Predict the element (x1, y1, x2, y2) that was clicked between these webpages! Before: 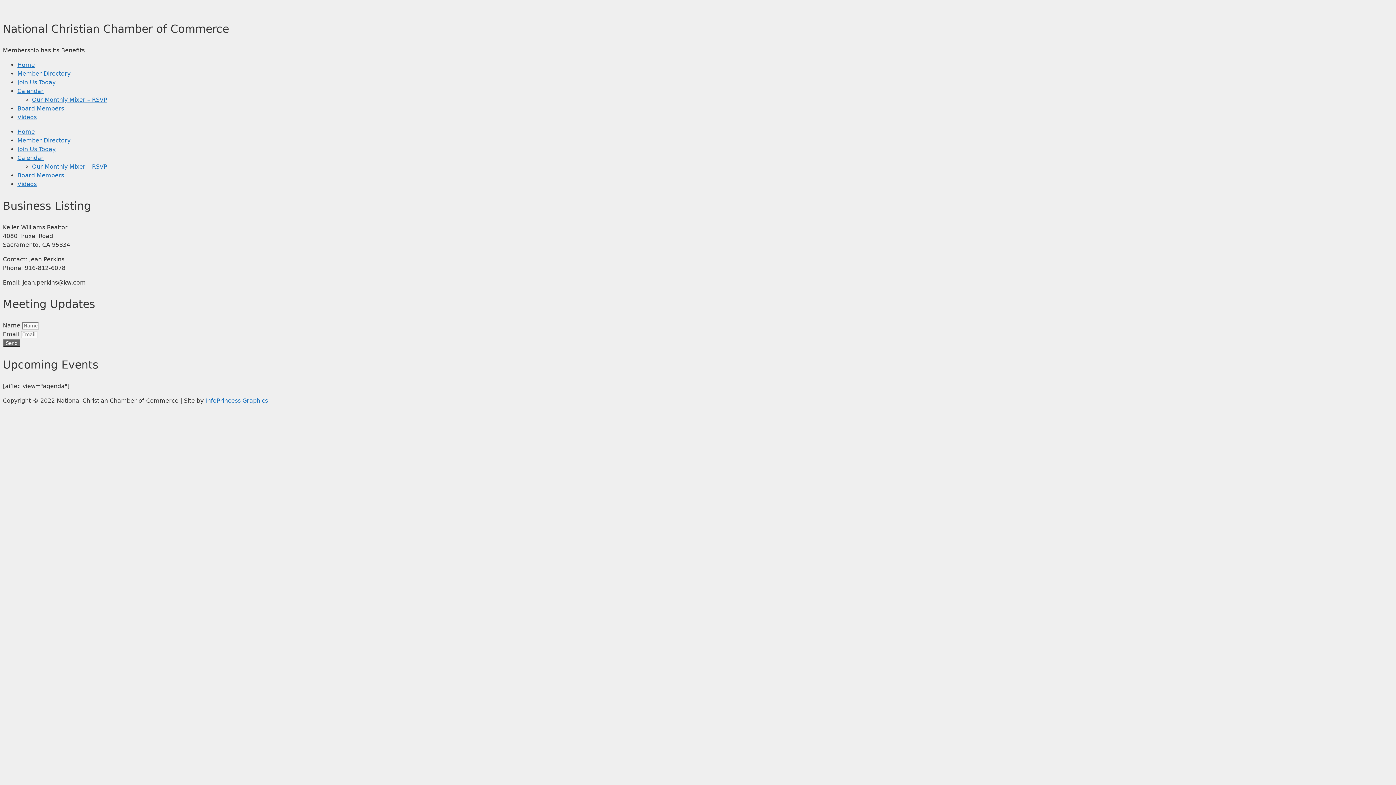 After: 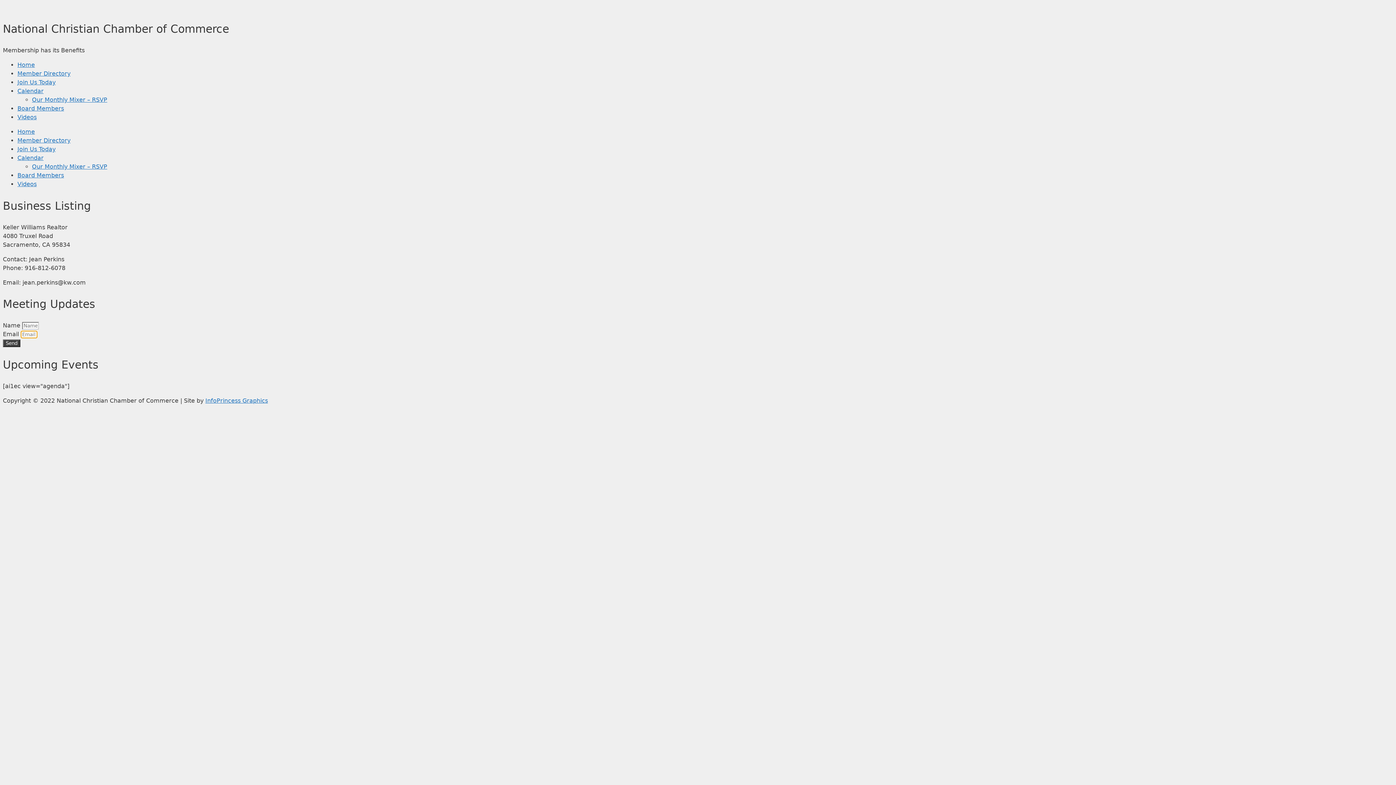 Action: bbox: (2, 339, 20, 347) label: Send